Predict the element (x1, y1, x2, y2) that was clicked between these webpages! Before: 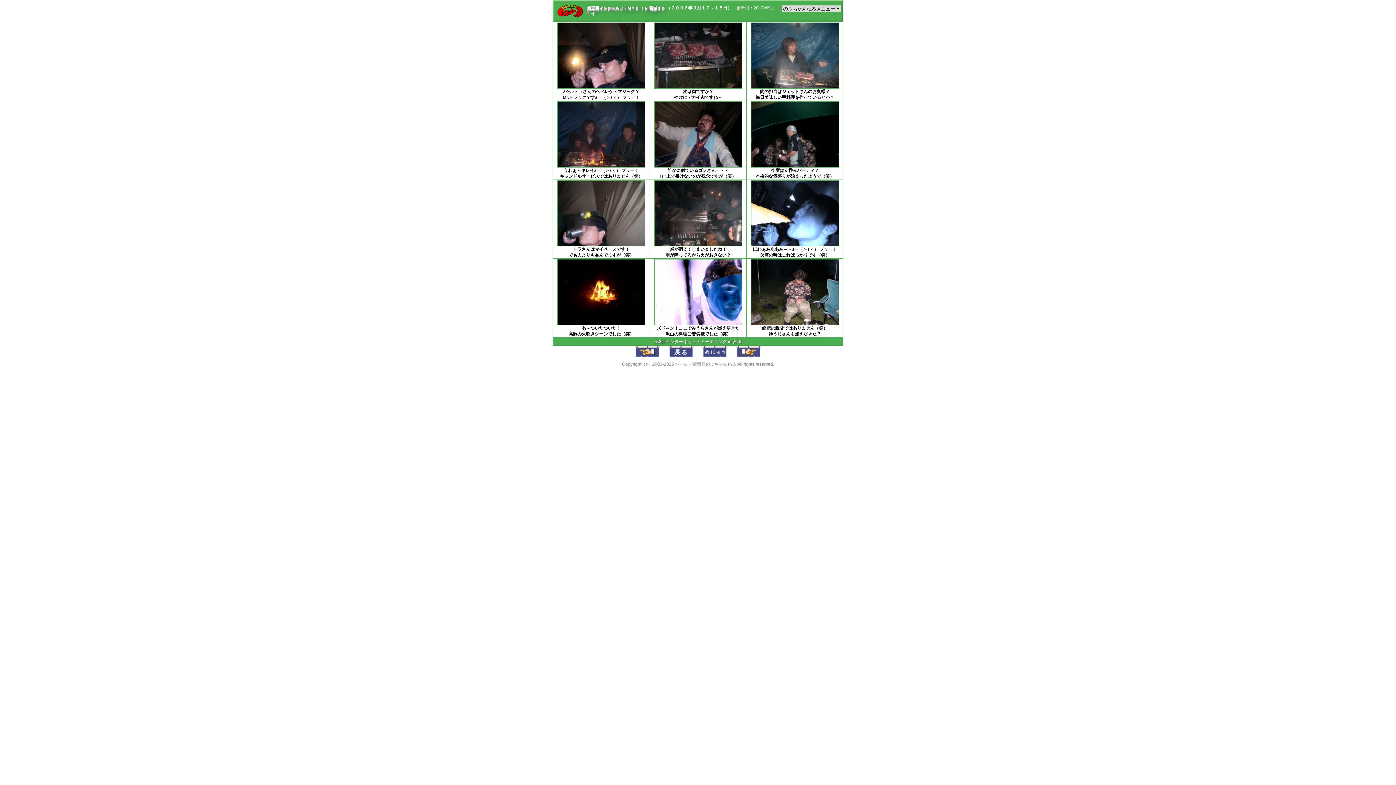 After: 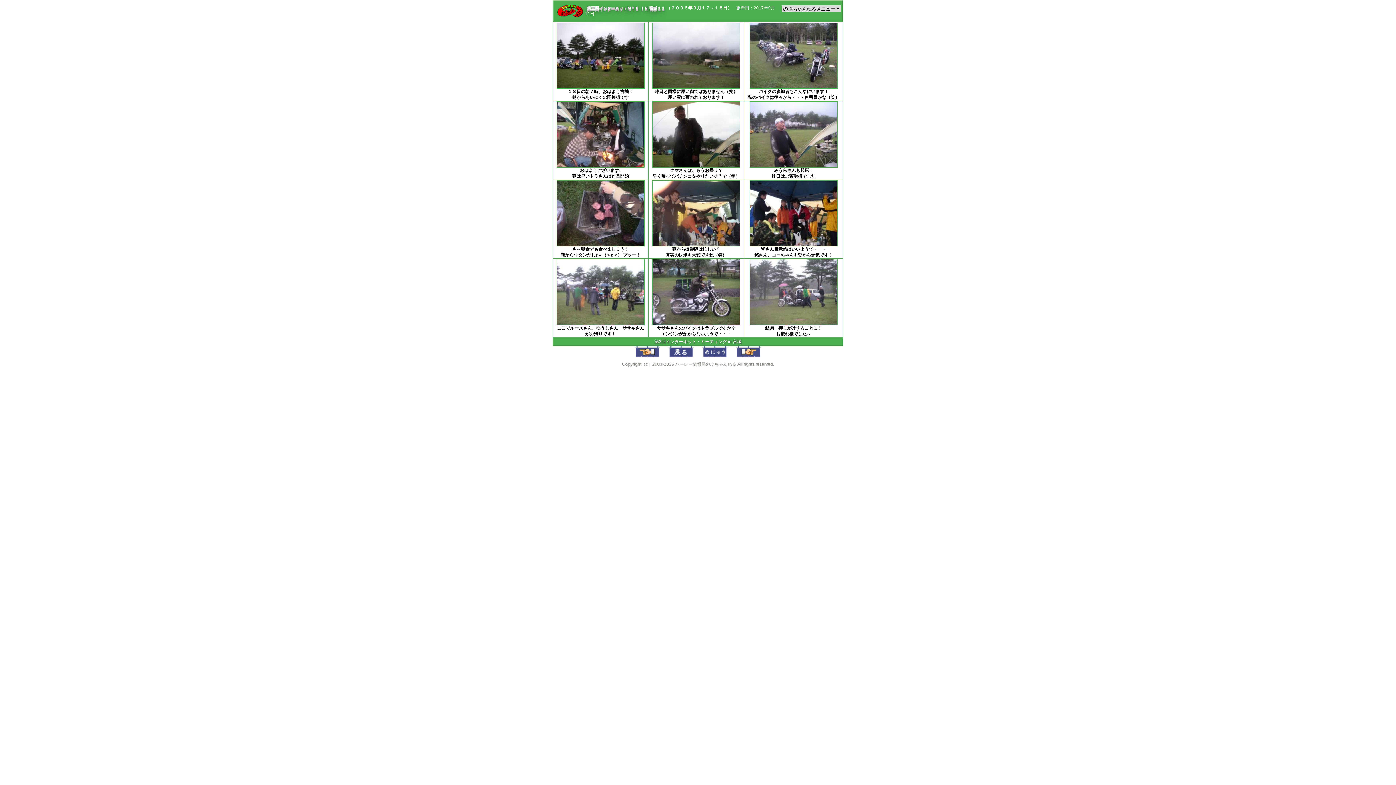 Action: bbox: (736, 353, 761, 358)